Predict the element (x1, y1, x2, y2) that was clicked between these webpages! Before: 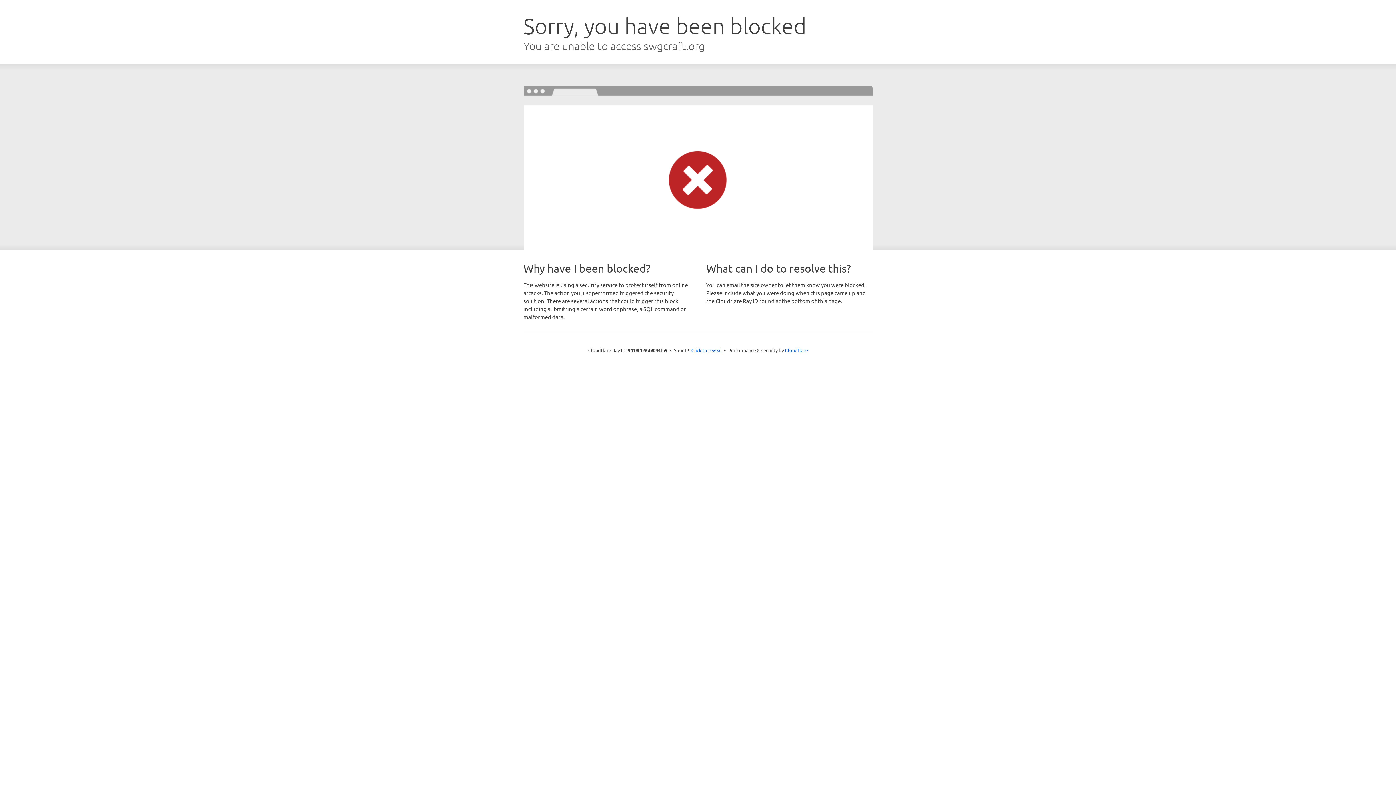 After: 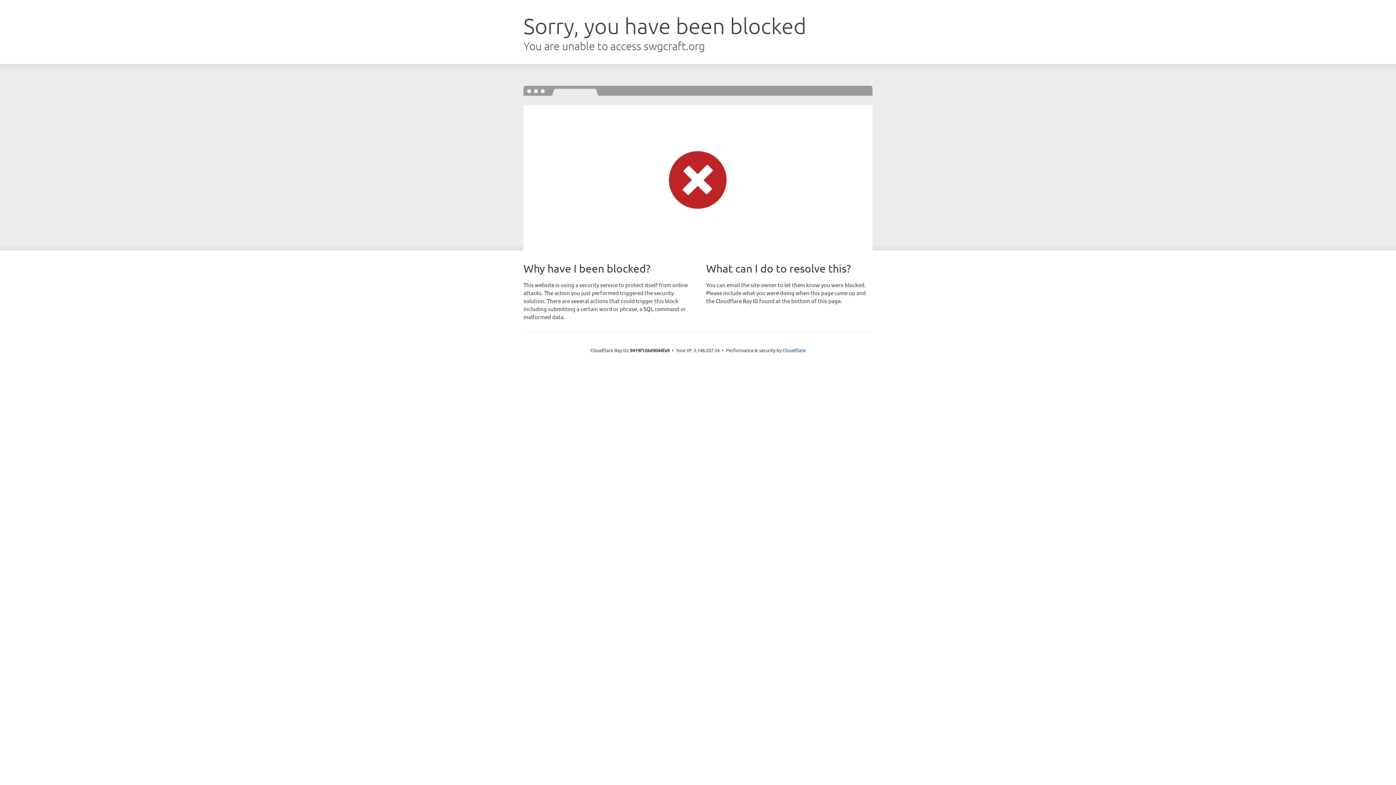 Action: label: Click to reveal bbox: (691, 346, 722, 353)